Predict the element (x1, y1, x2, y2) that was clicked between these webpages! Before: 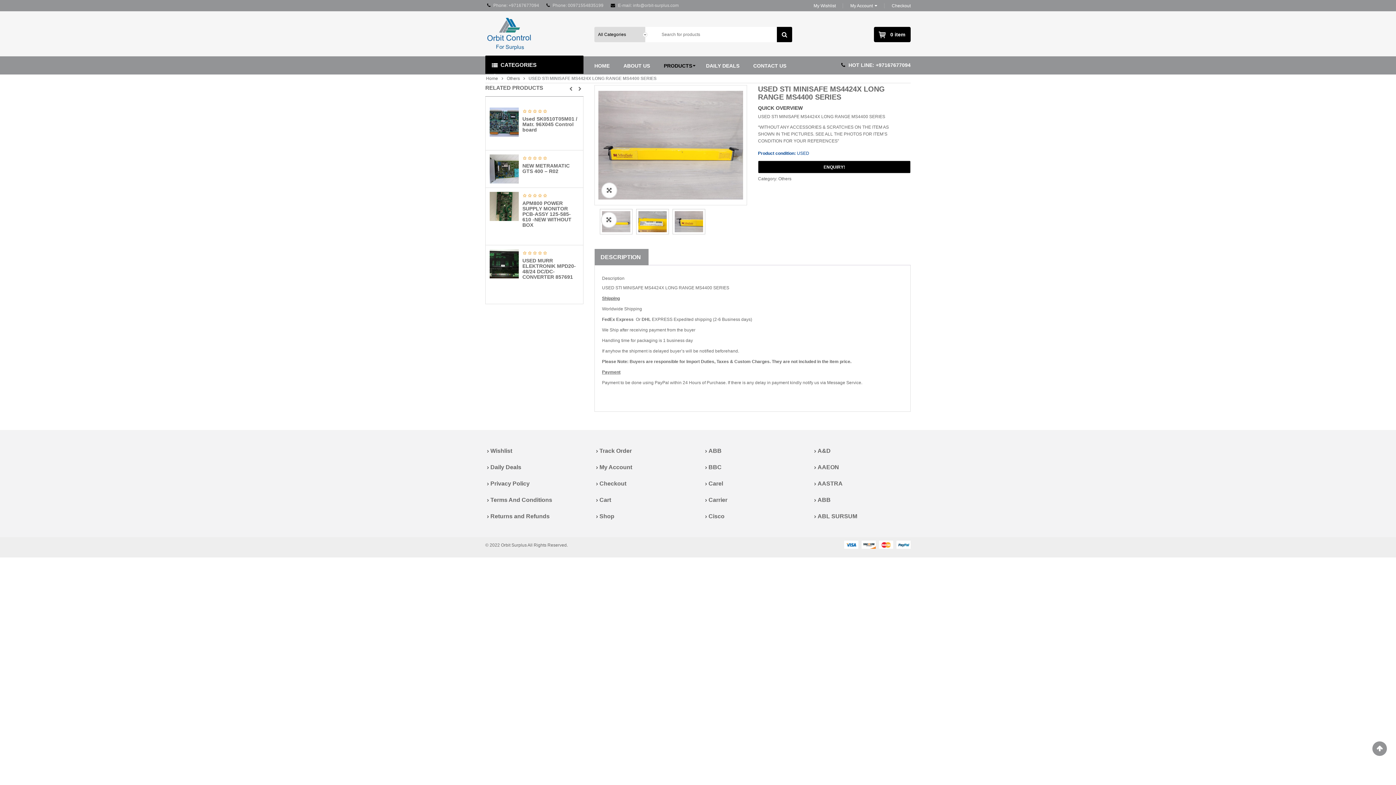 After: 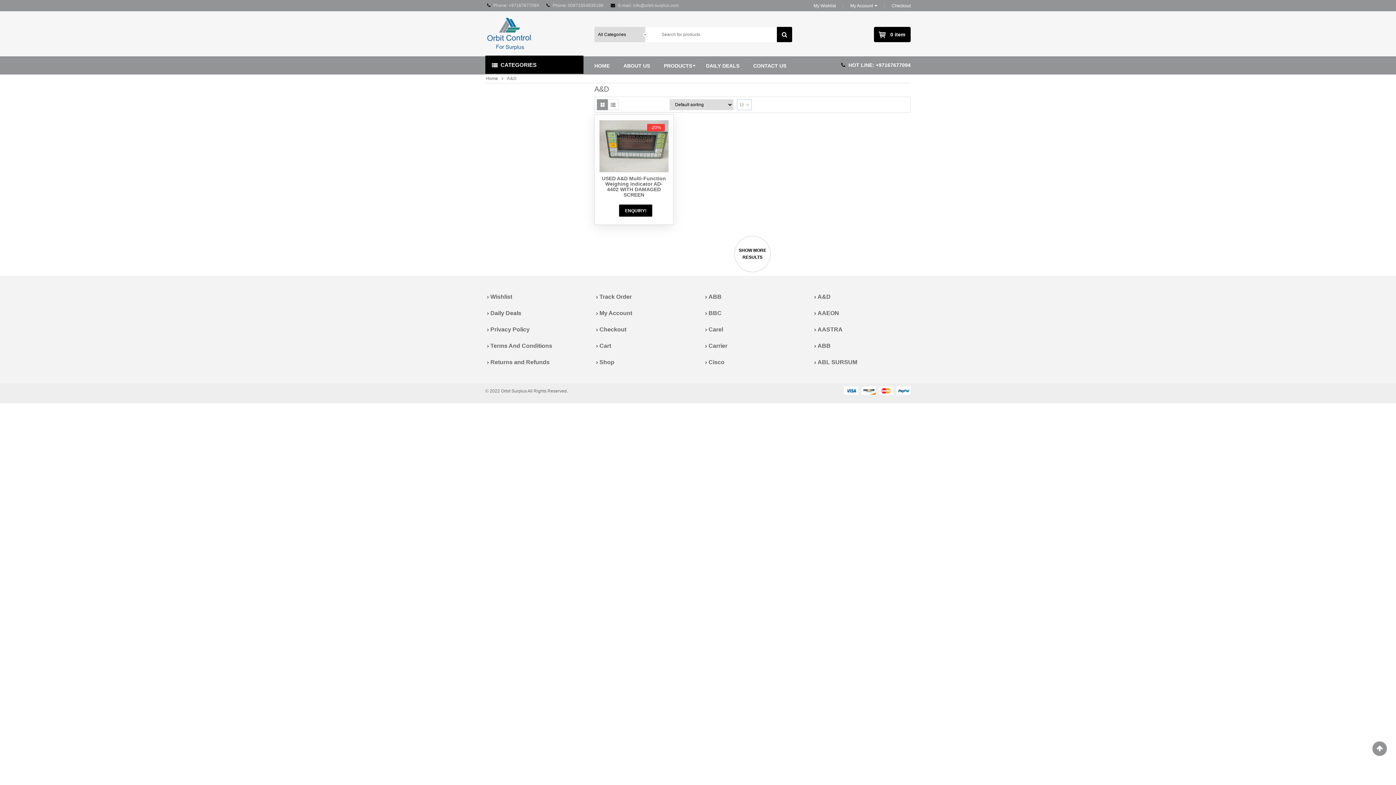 Action: bbox: (812, 443, 910, 459) label: A&D